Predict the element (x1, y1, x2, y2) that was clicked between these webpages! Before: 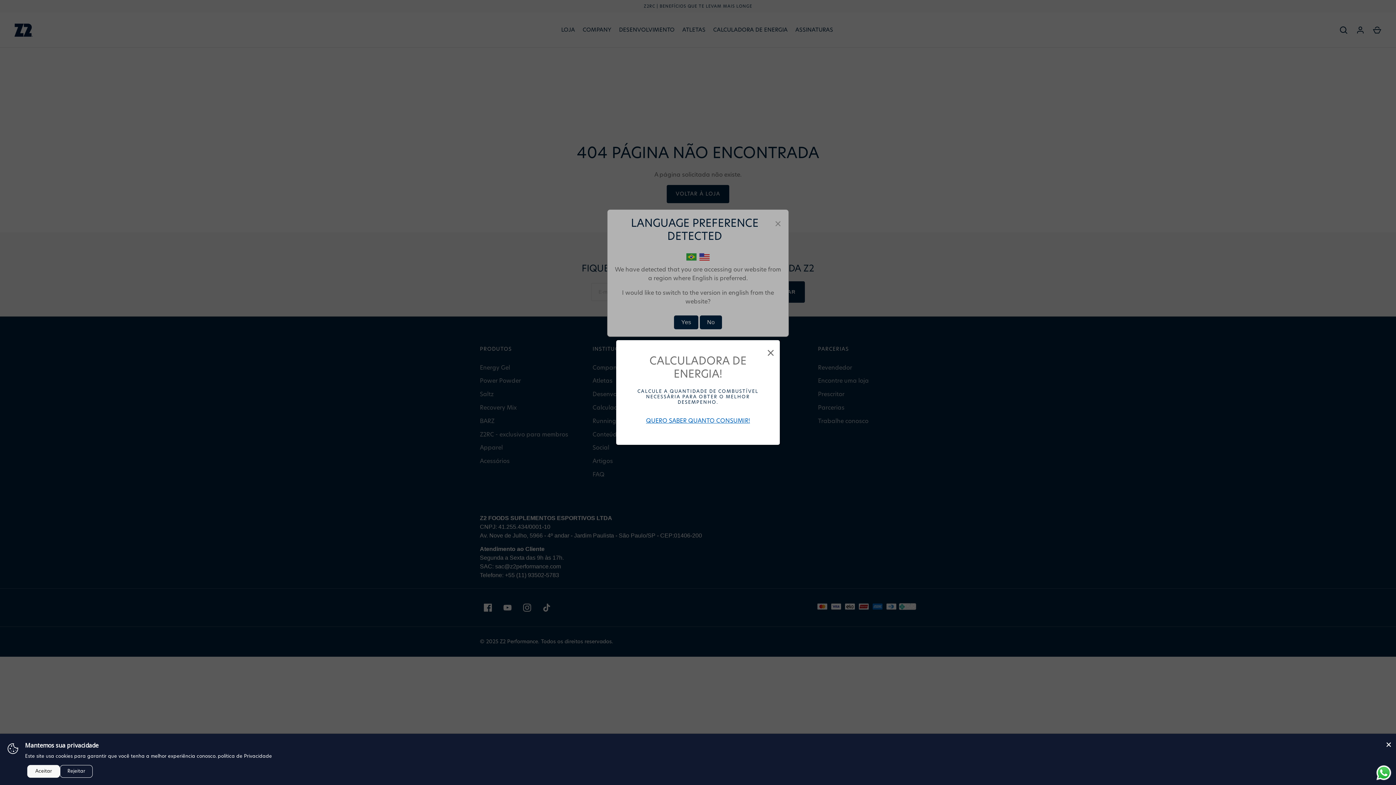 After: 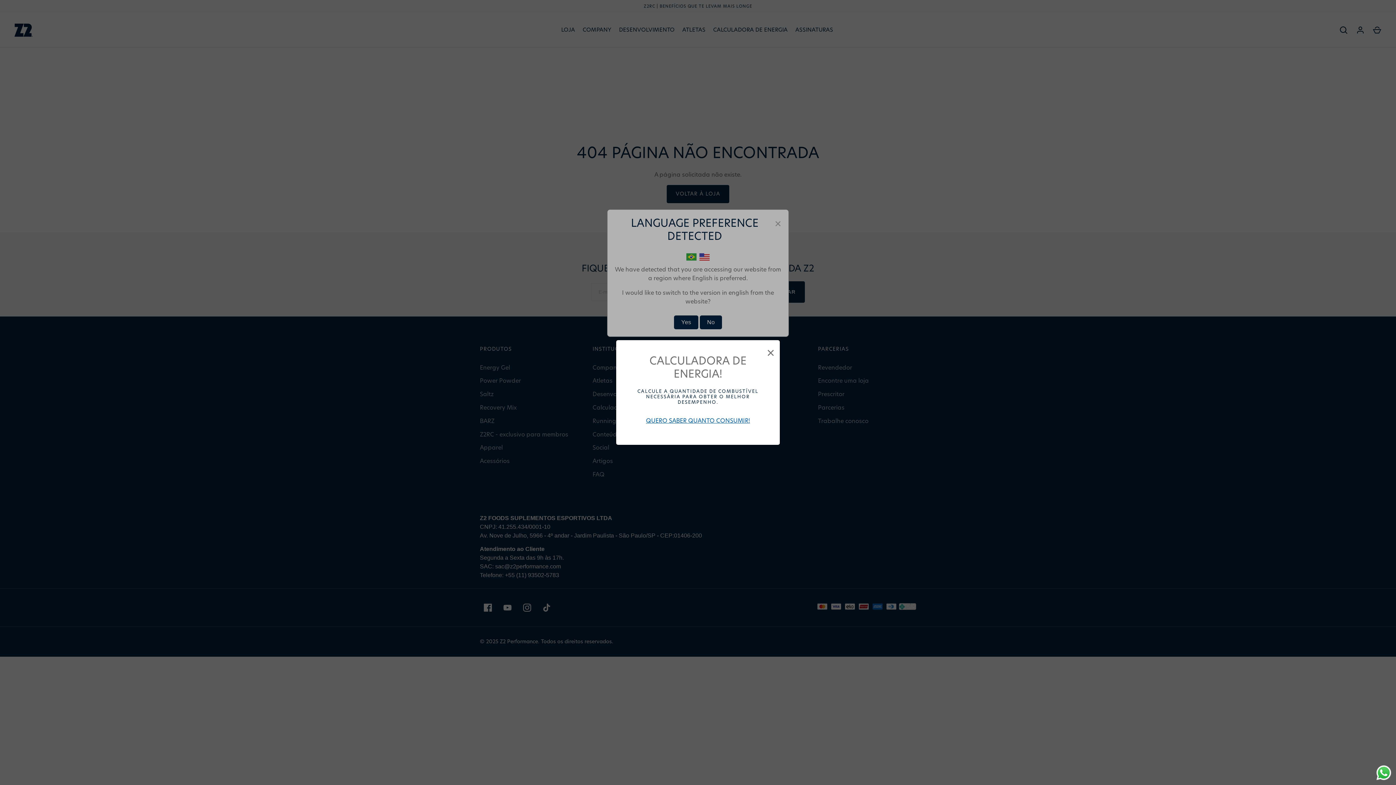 Action: bbox: (60, 765, 92, 778) label: Rejeitar